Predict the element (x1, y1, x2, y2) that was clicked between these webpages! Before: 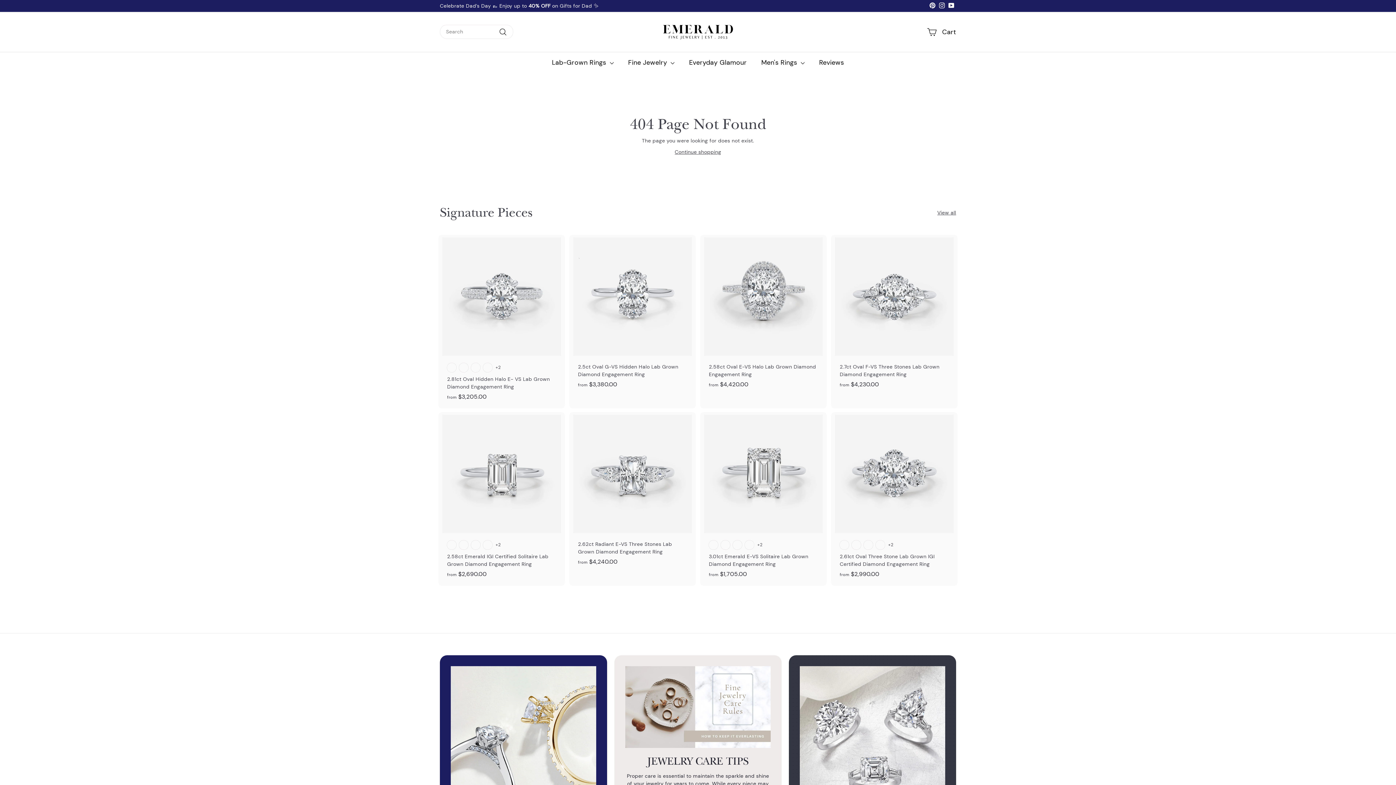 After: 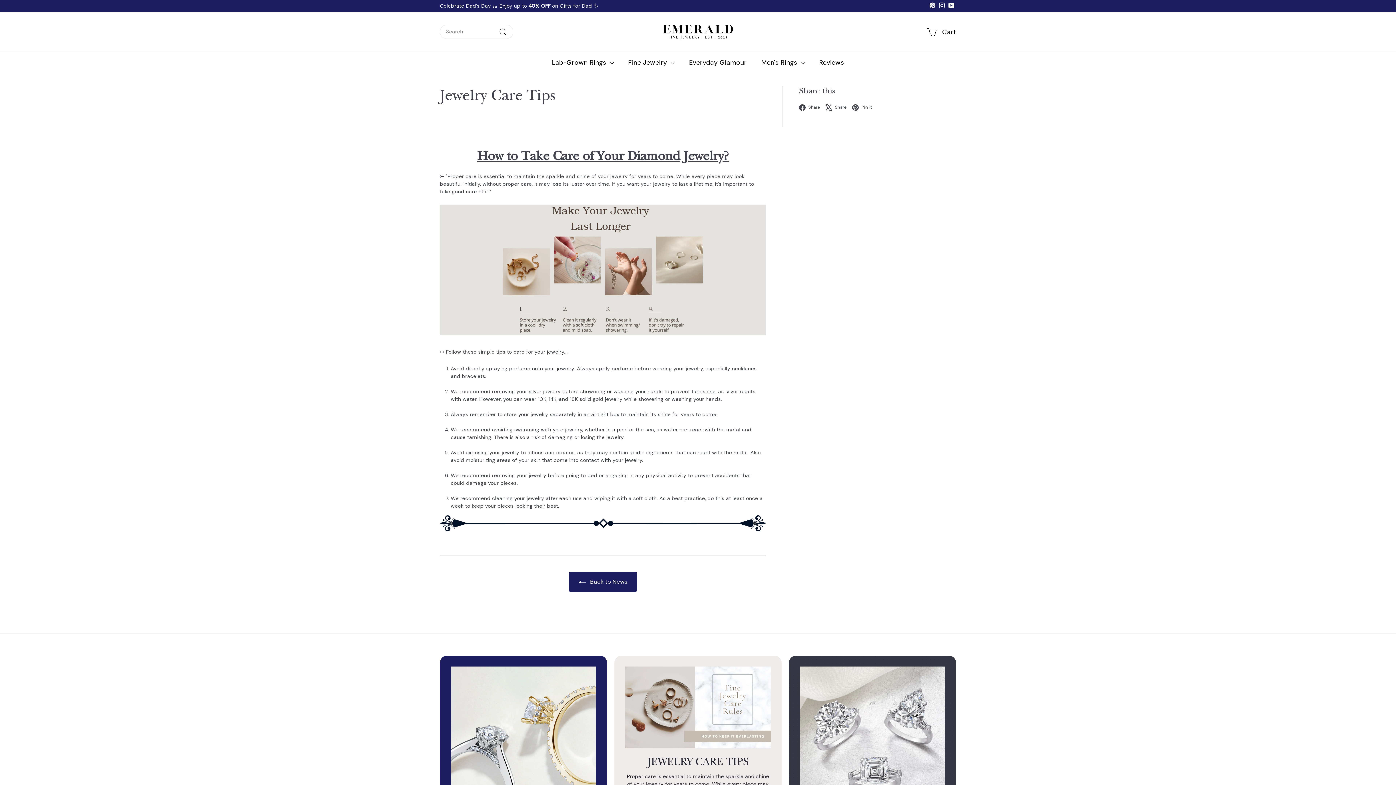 Action: bbox: (625, 666, 770, 748) label: JEWELRY CARE TIPS